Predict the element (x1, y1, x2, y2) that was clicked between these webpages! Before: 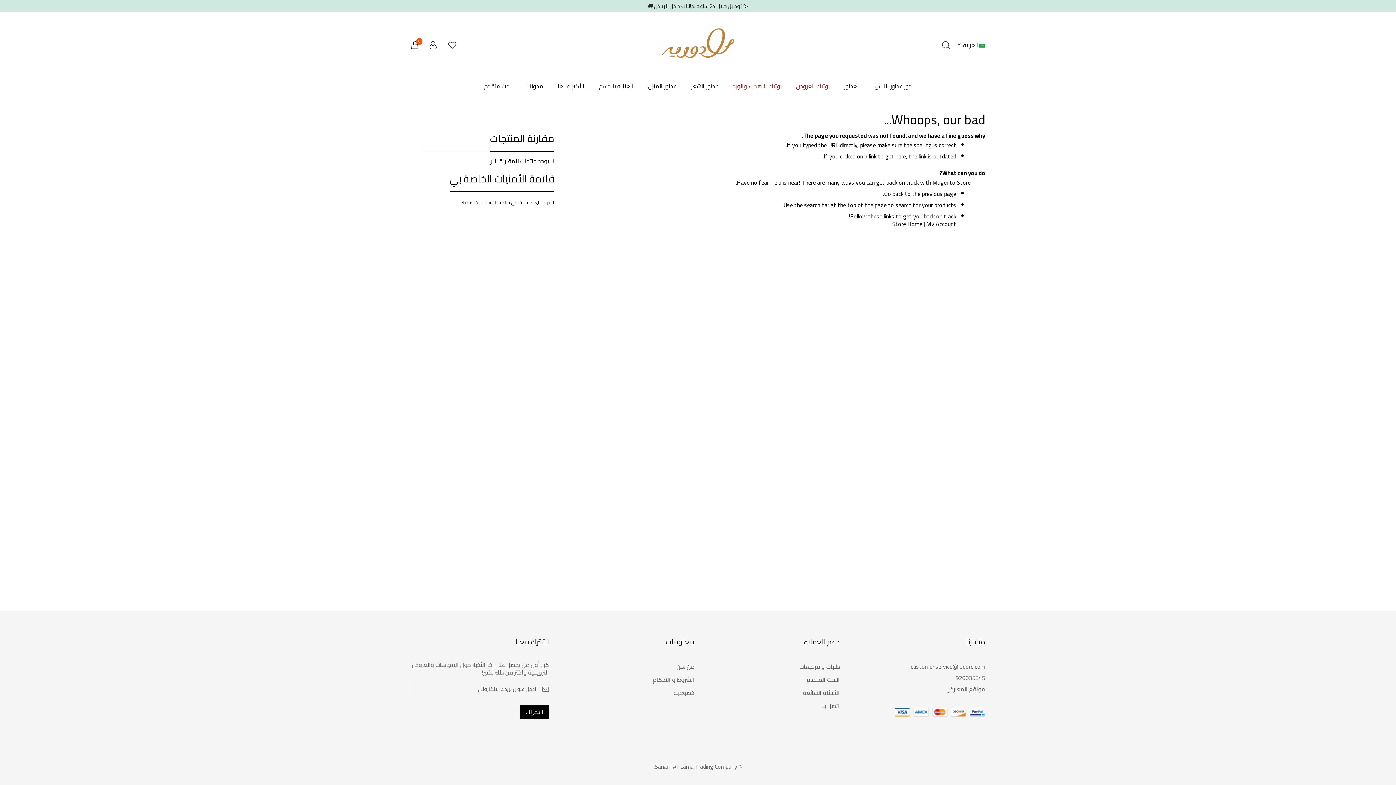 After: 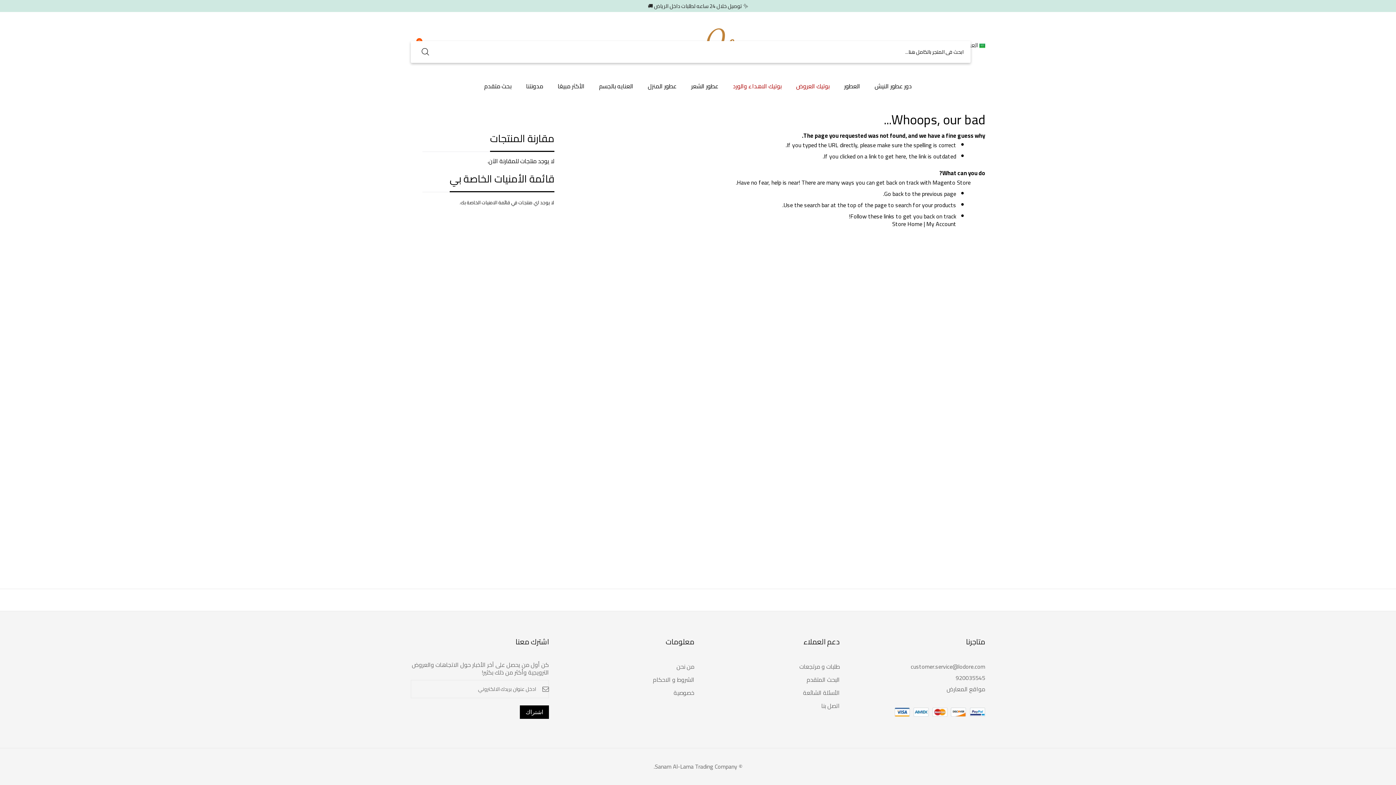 Action: bbox: (940, 38, 952, 51) label: Search